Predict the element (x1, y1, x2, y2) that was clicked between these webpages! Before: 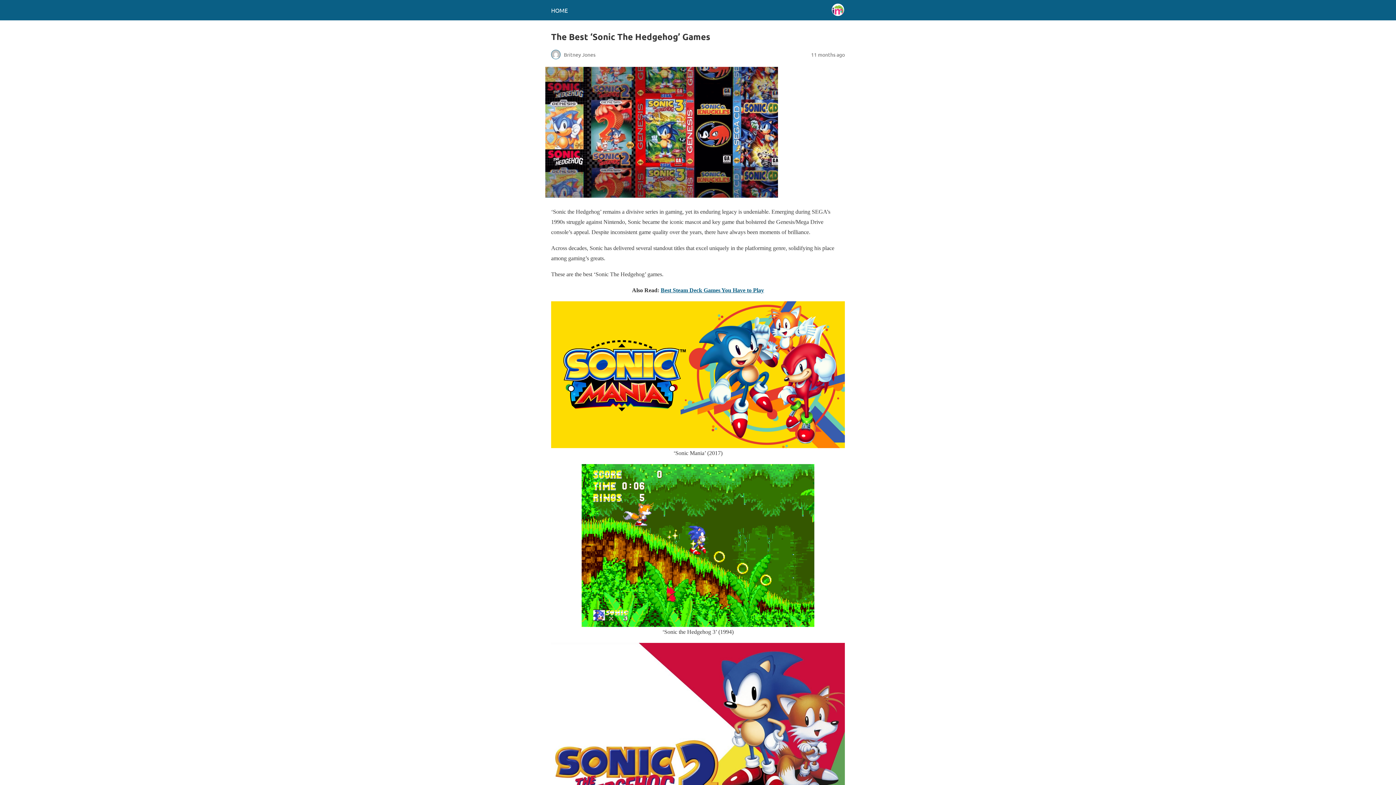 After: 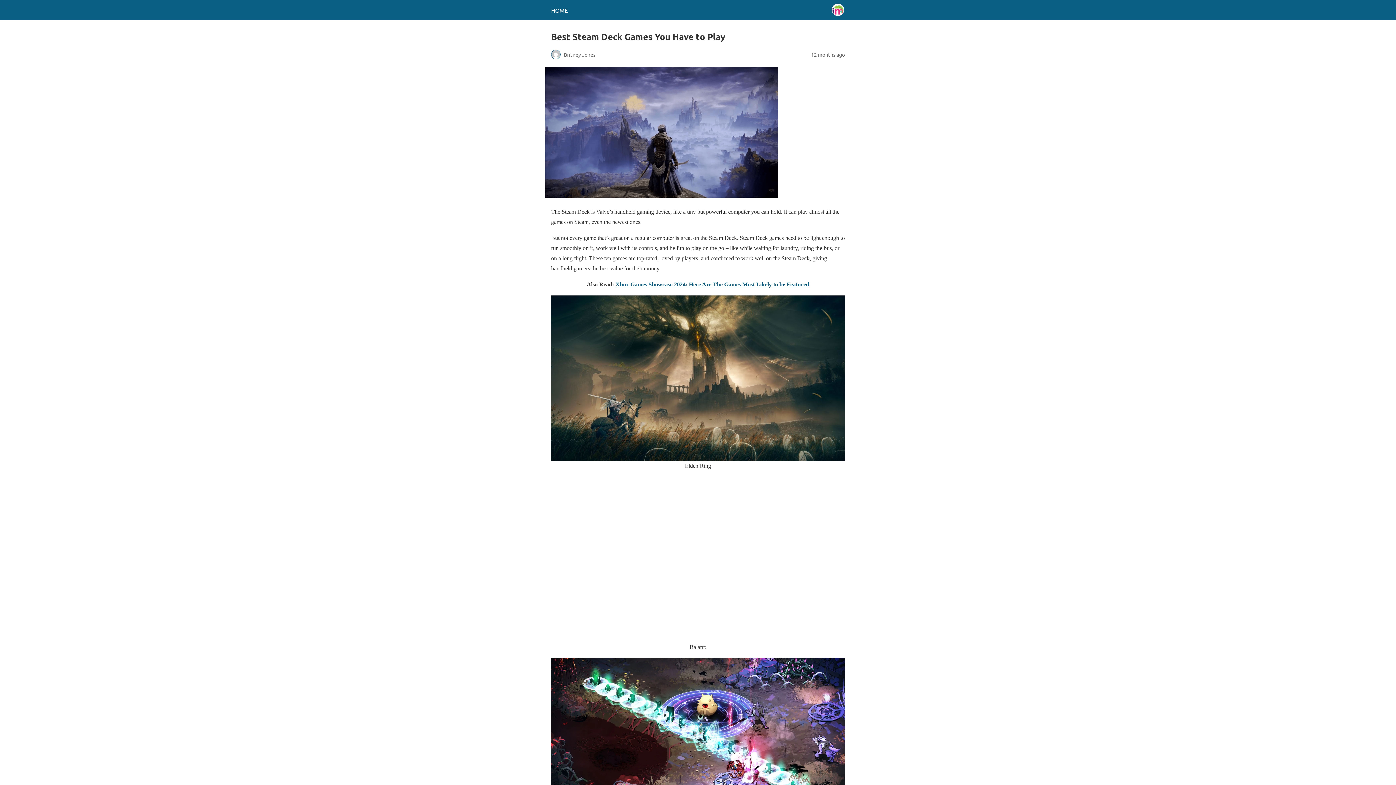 Action: bbox: (660, 287, 764, 293) label: Best Steam Deck Games You Have to Play